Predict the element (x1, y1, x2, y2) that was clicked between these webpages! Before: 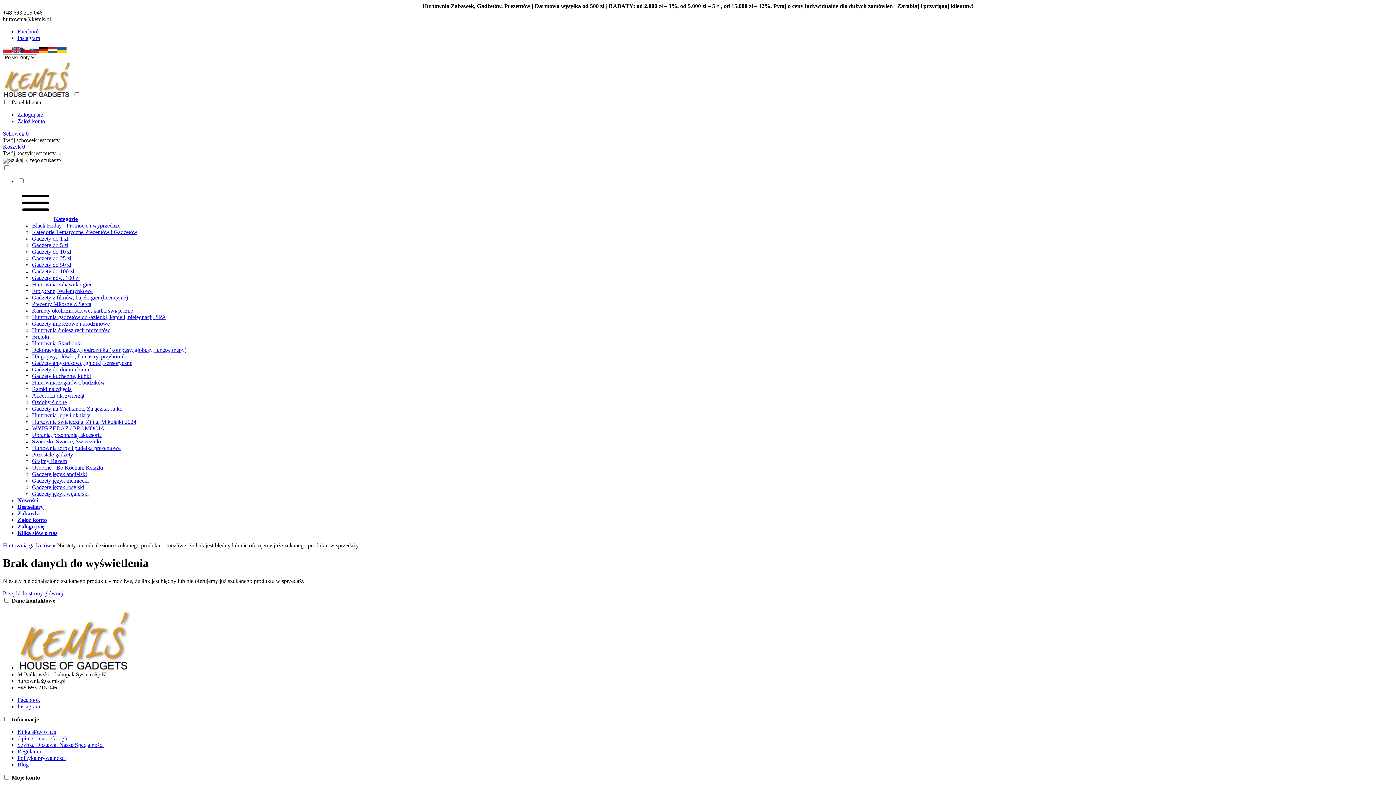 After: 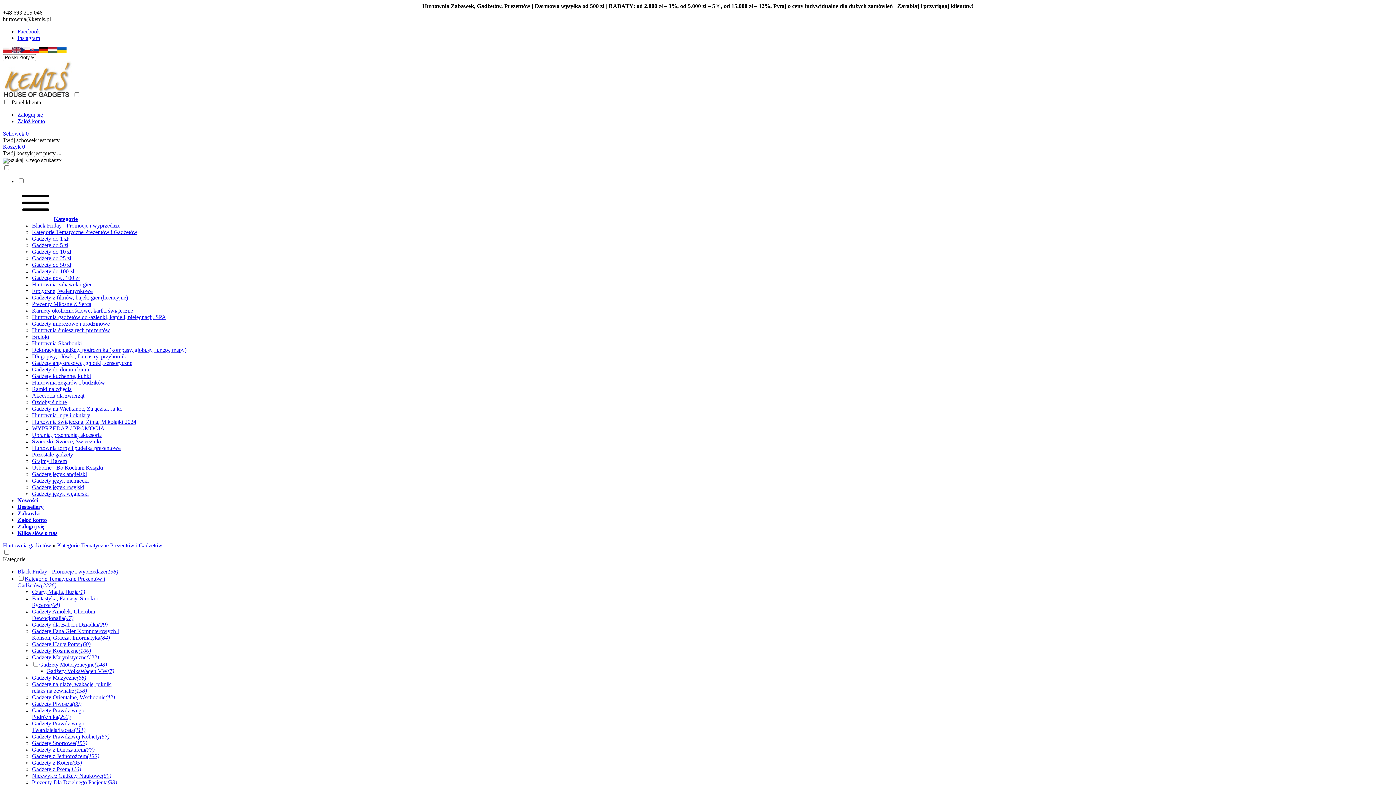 Action: bbox: (32, 229, 137, 235) label: Kategorie Tematyczne Prezentów i Gadżetów